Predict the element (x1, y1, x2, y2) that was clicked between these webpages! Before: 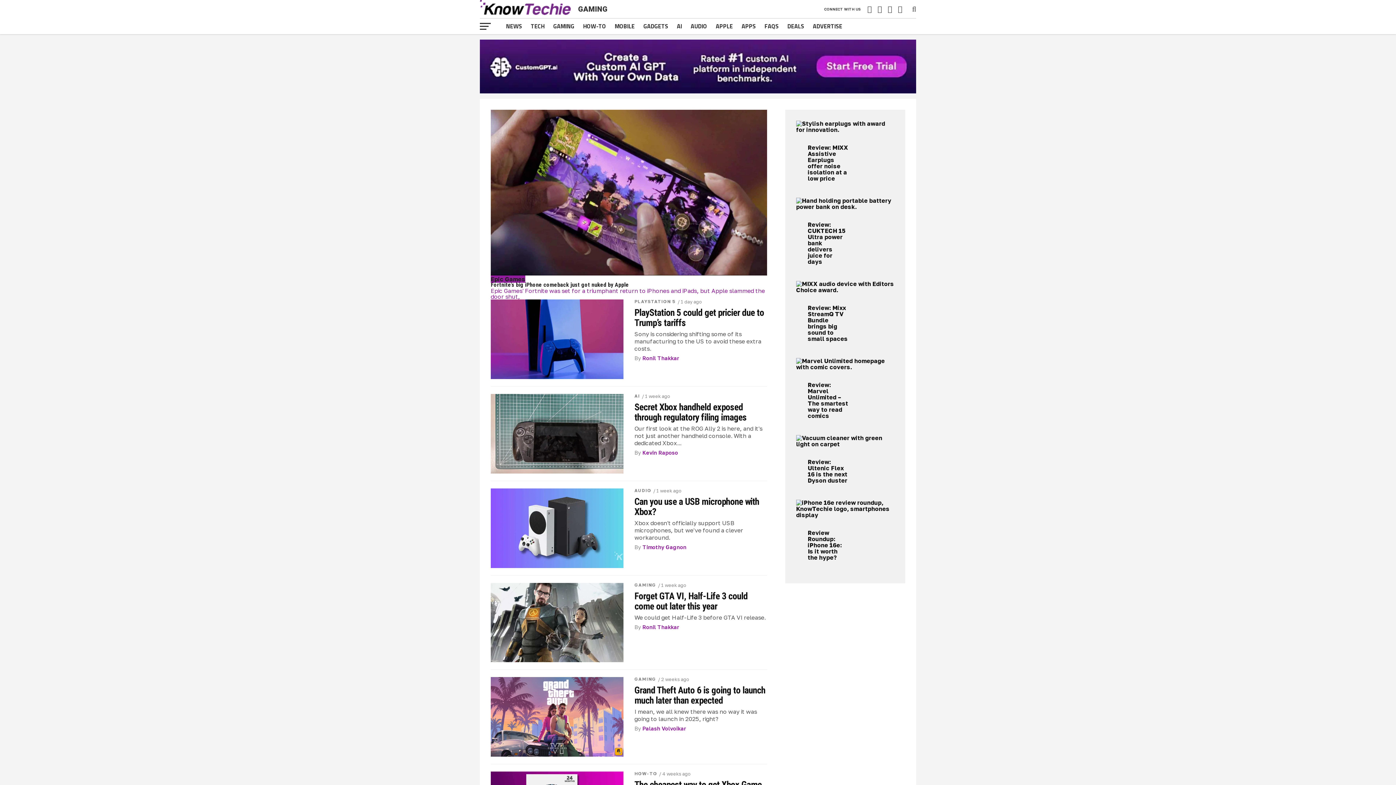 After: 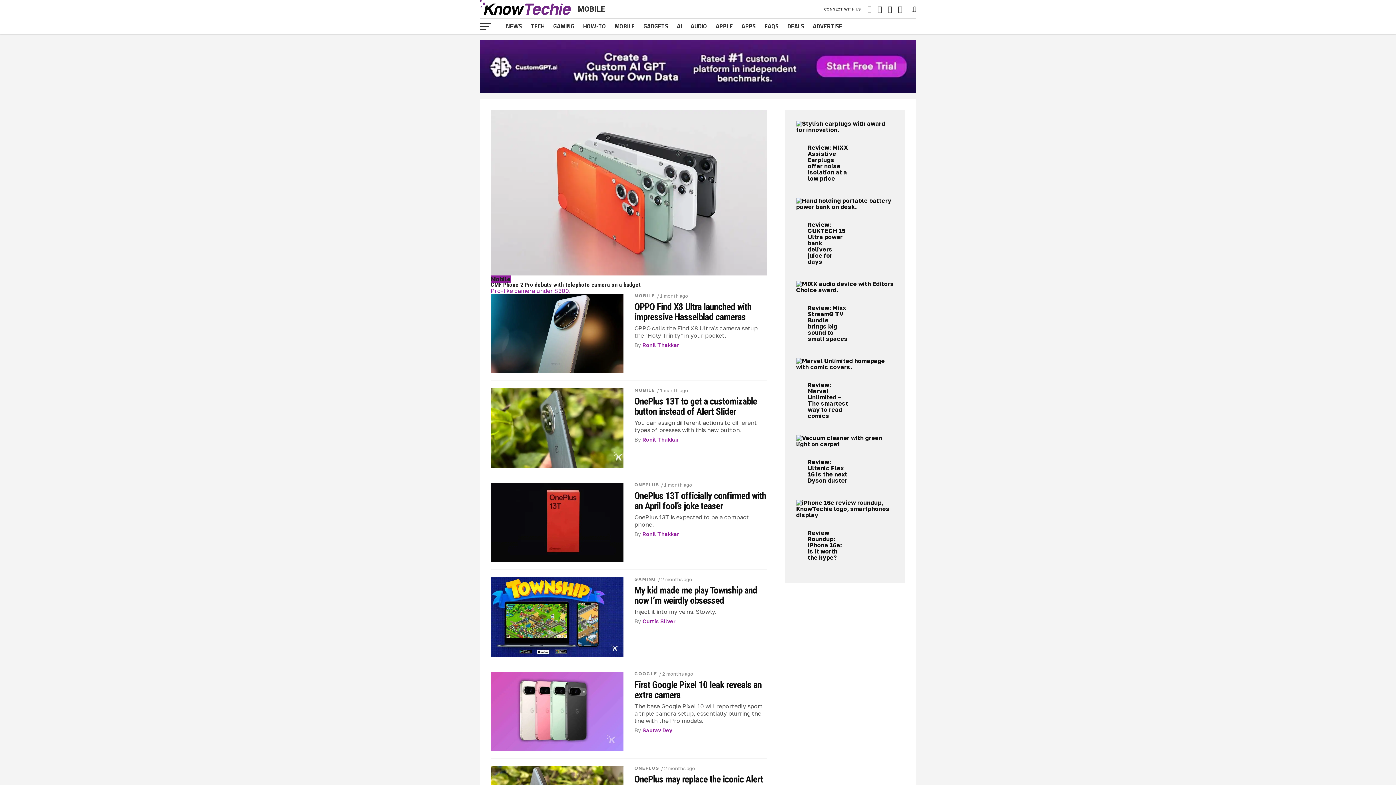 Action: label: MOBILE bbox: (610, 18, 639, 34)